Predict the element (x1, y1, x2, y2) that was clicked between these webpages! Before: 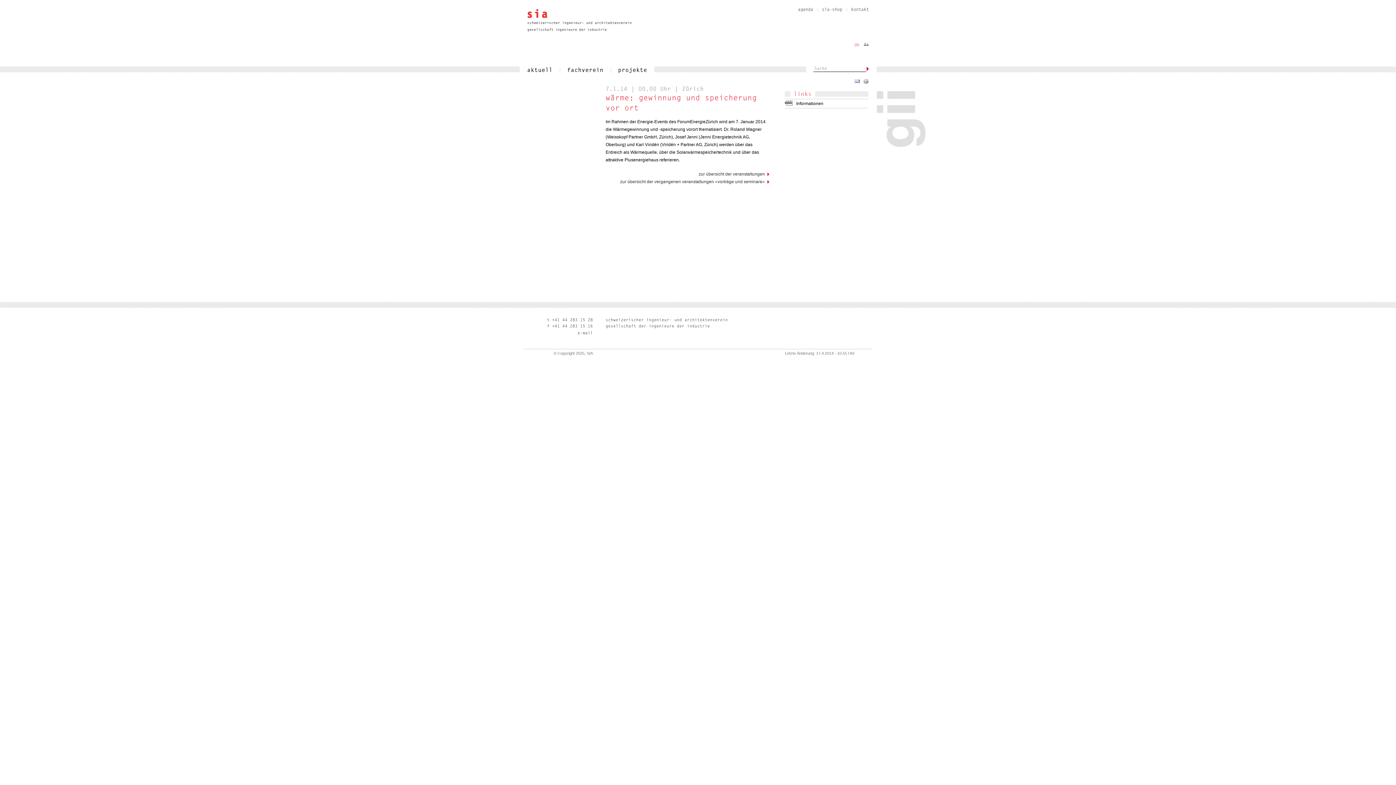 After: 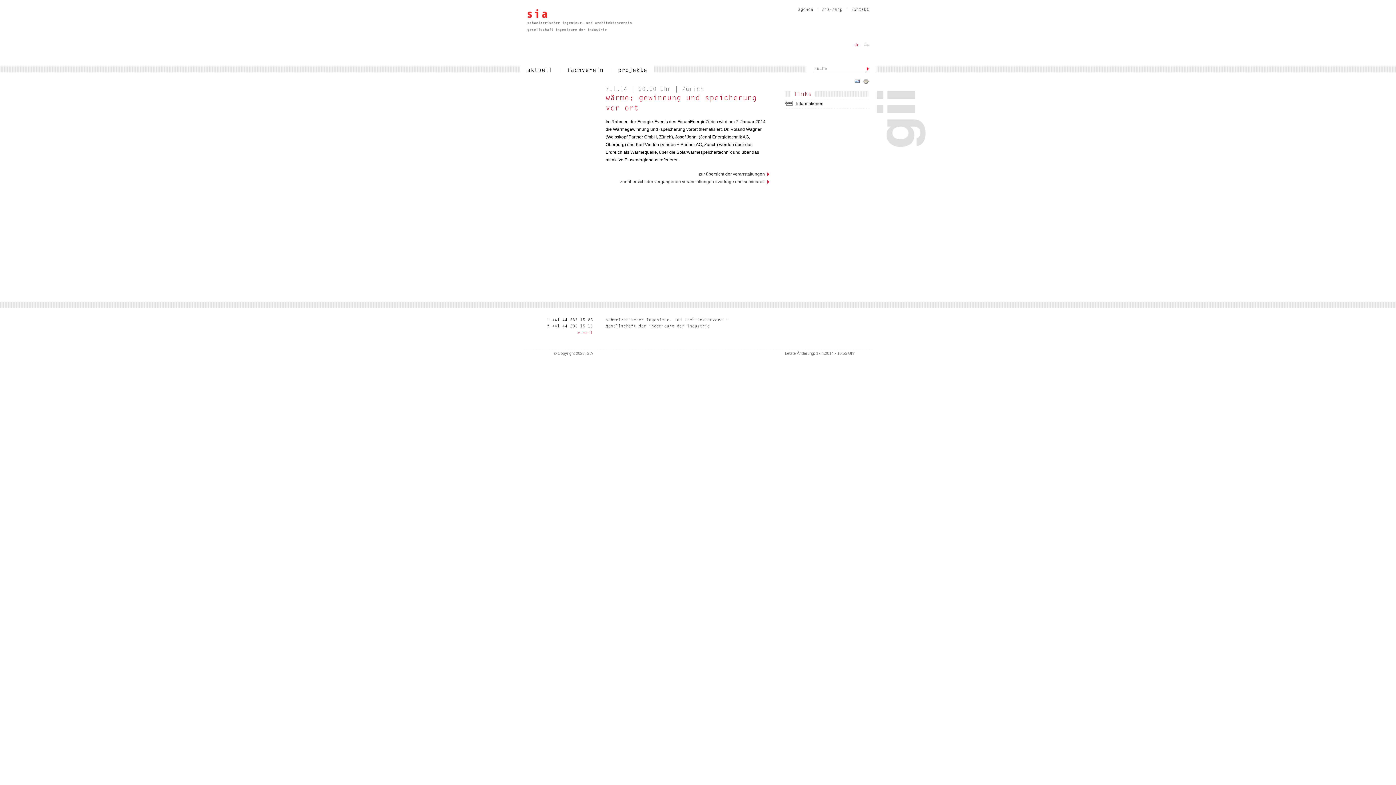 Action: bbox: (577, 331, 593, 335) label: liam-e